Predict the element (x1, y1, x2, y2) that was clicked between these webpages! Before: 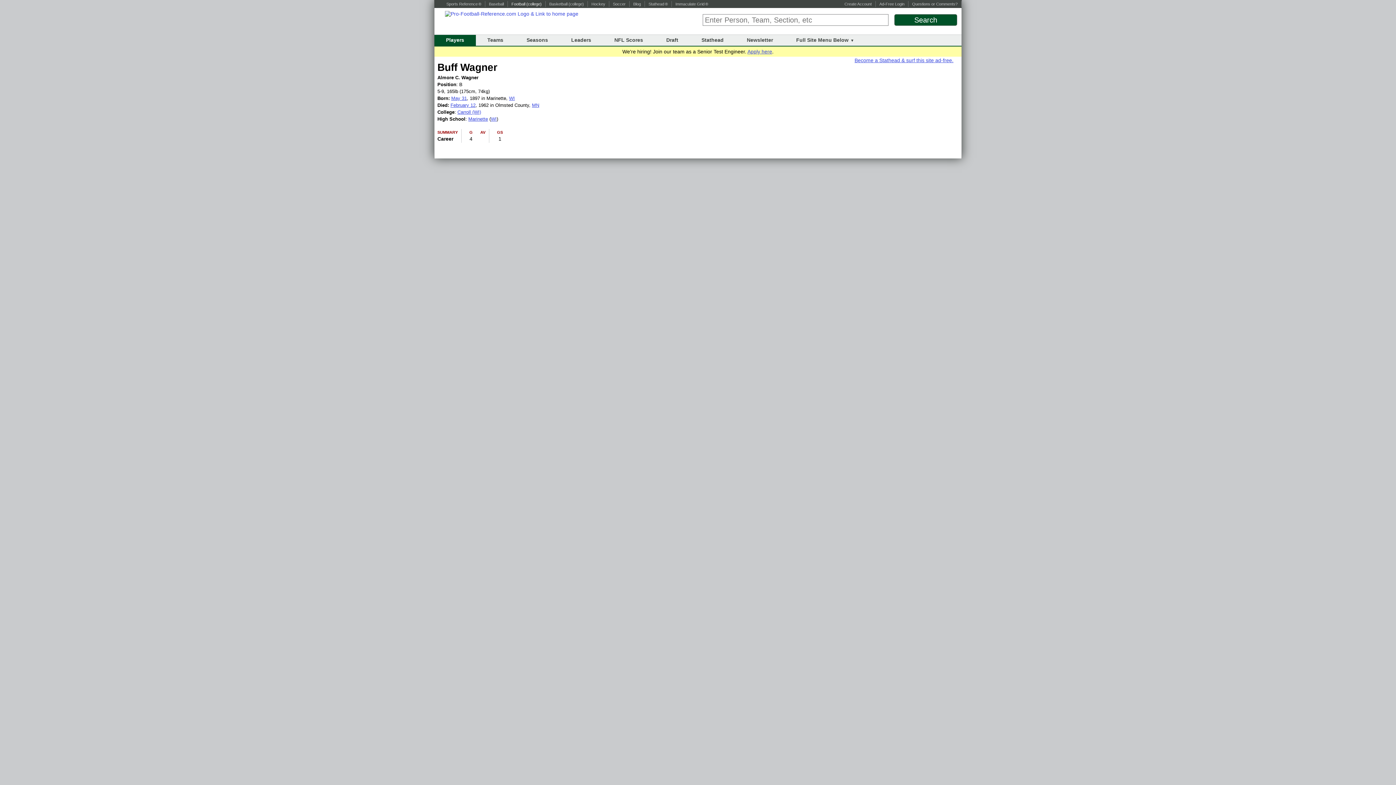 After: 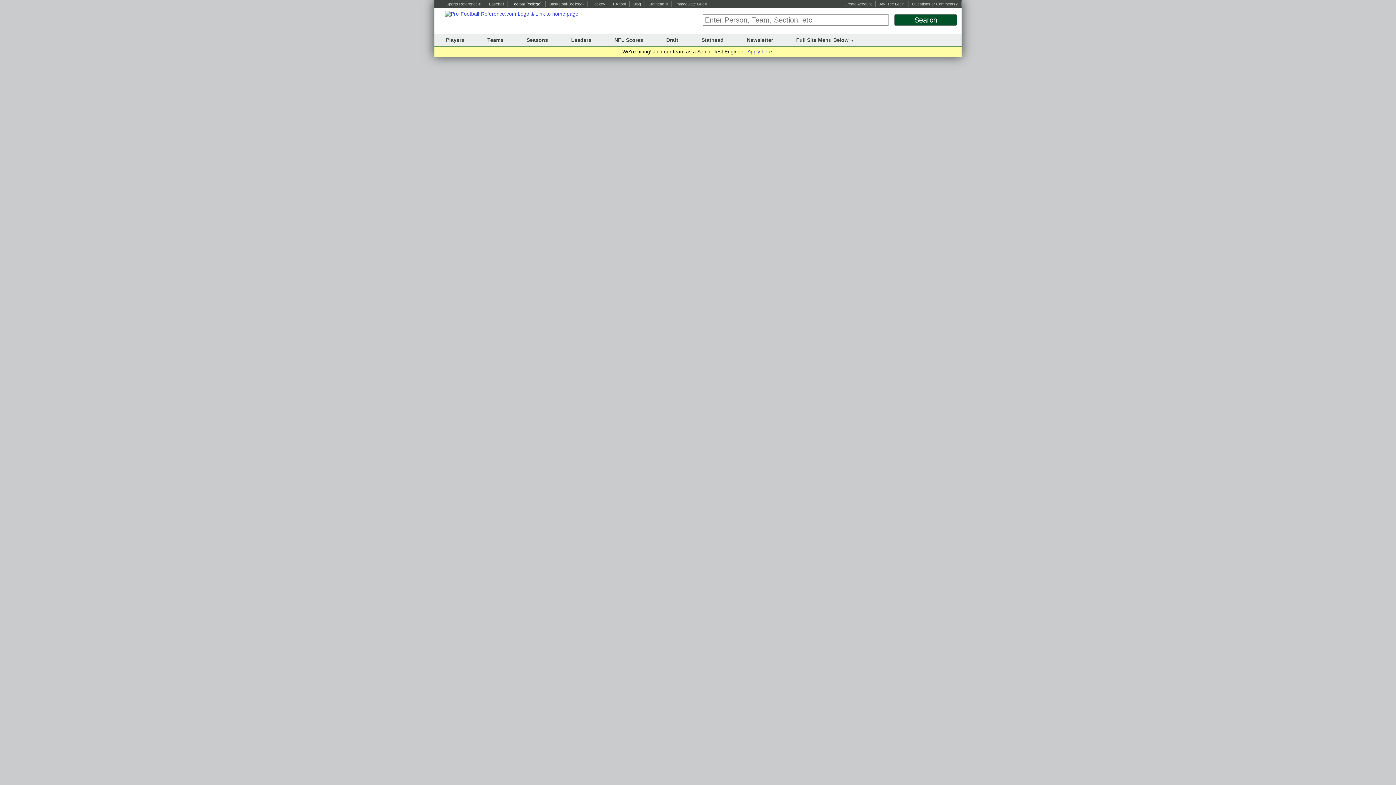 Action: bbox: (532, 102, 539, 108) label: MN